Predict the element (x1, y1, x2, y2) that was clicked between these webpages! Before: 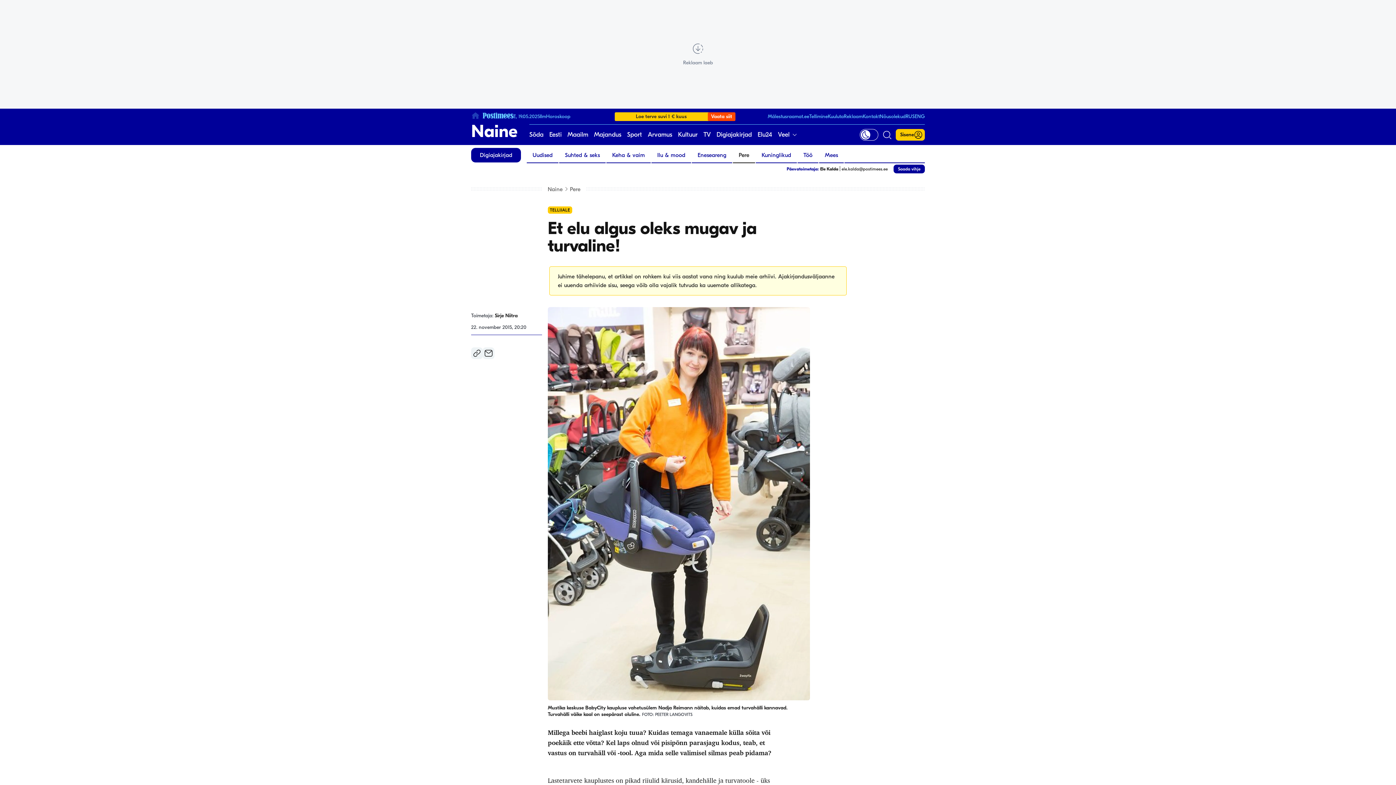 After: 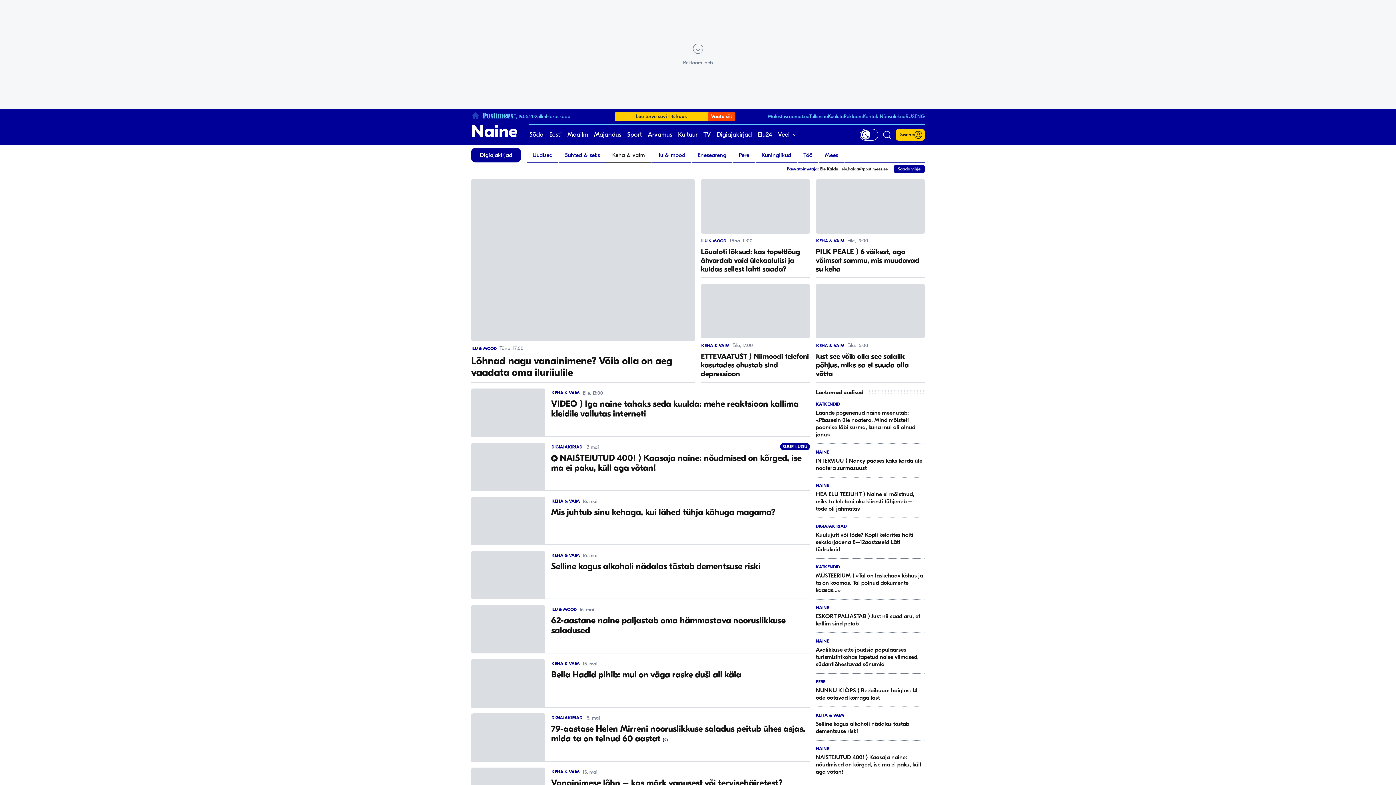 Action: label: Keha & vaim bbox: (606, 148, 650, 162)